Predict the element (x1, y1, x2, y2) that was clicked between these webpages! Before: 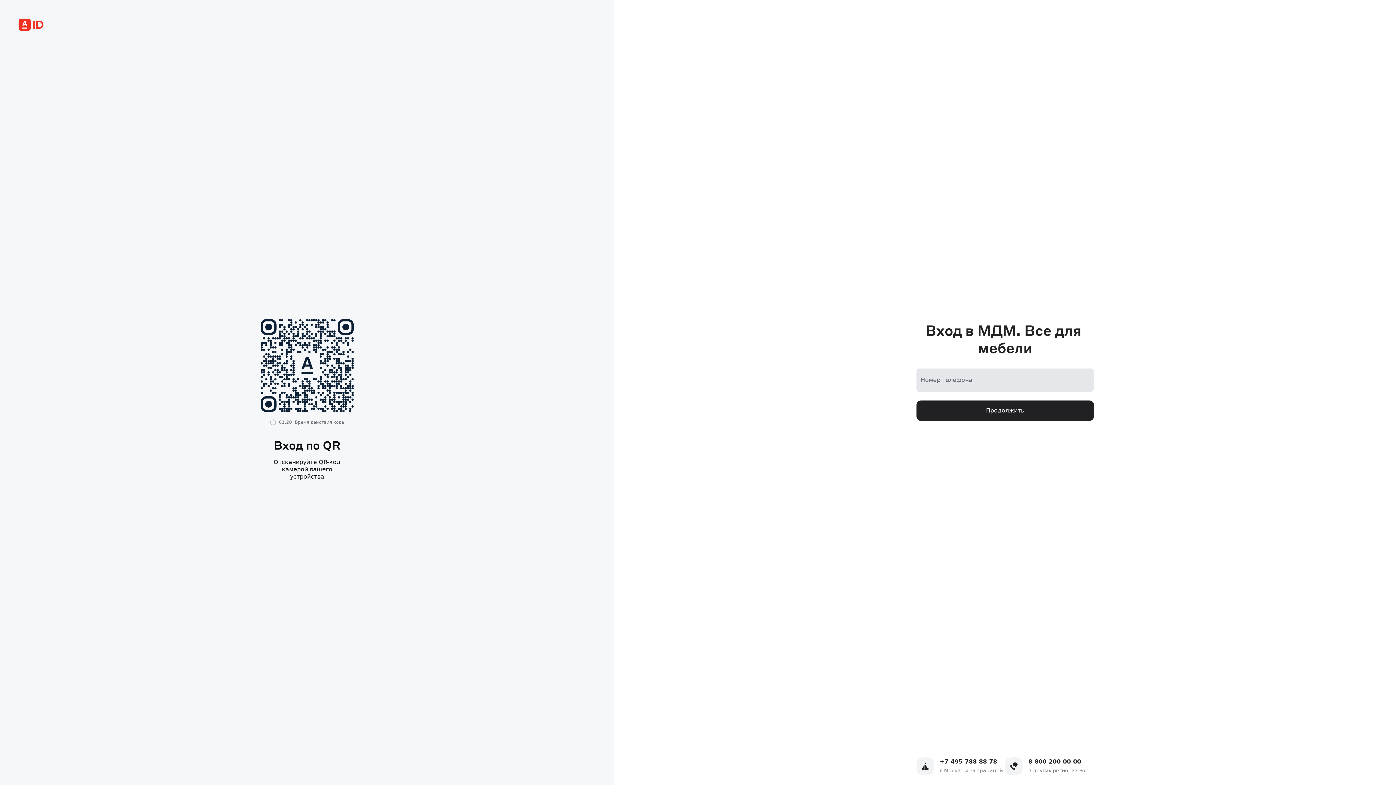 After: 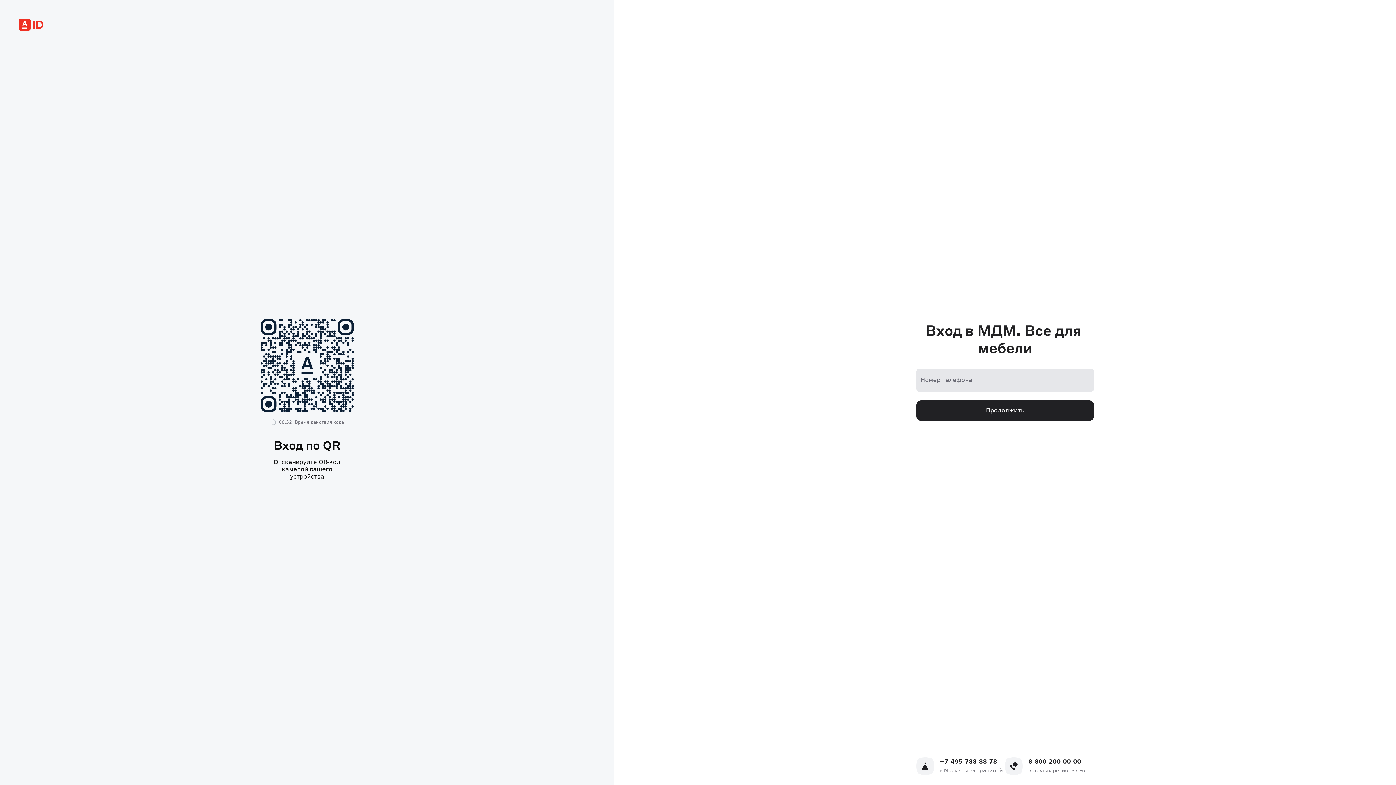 Action: label: 8 800 200 00 00 bbox: (1028, 758, 1081, 765)